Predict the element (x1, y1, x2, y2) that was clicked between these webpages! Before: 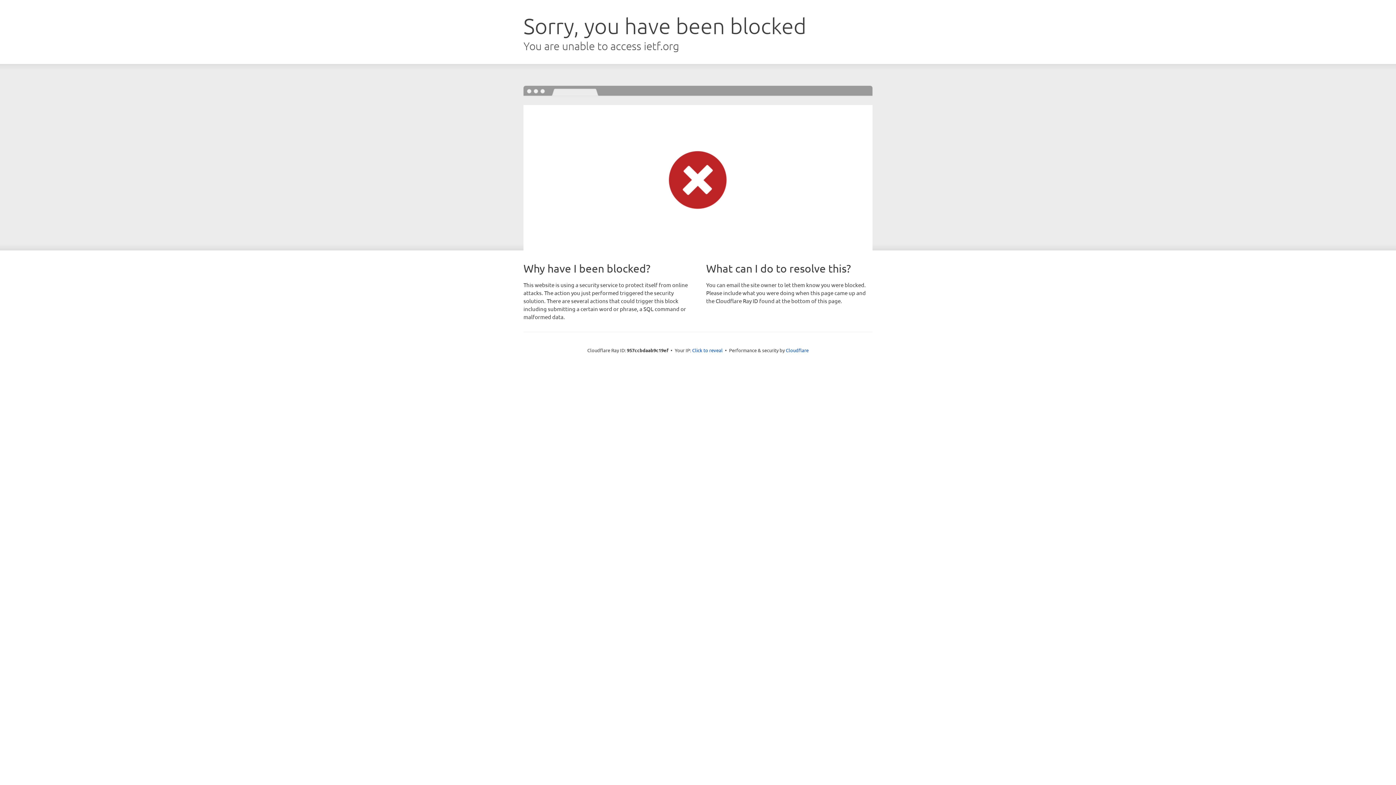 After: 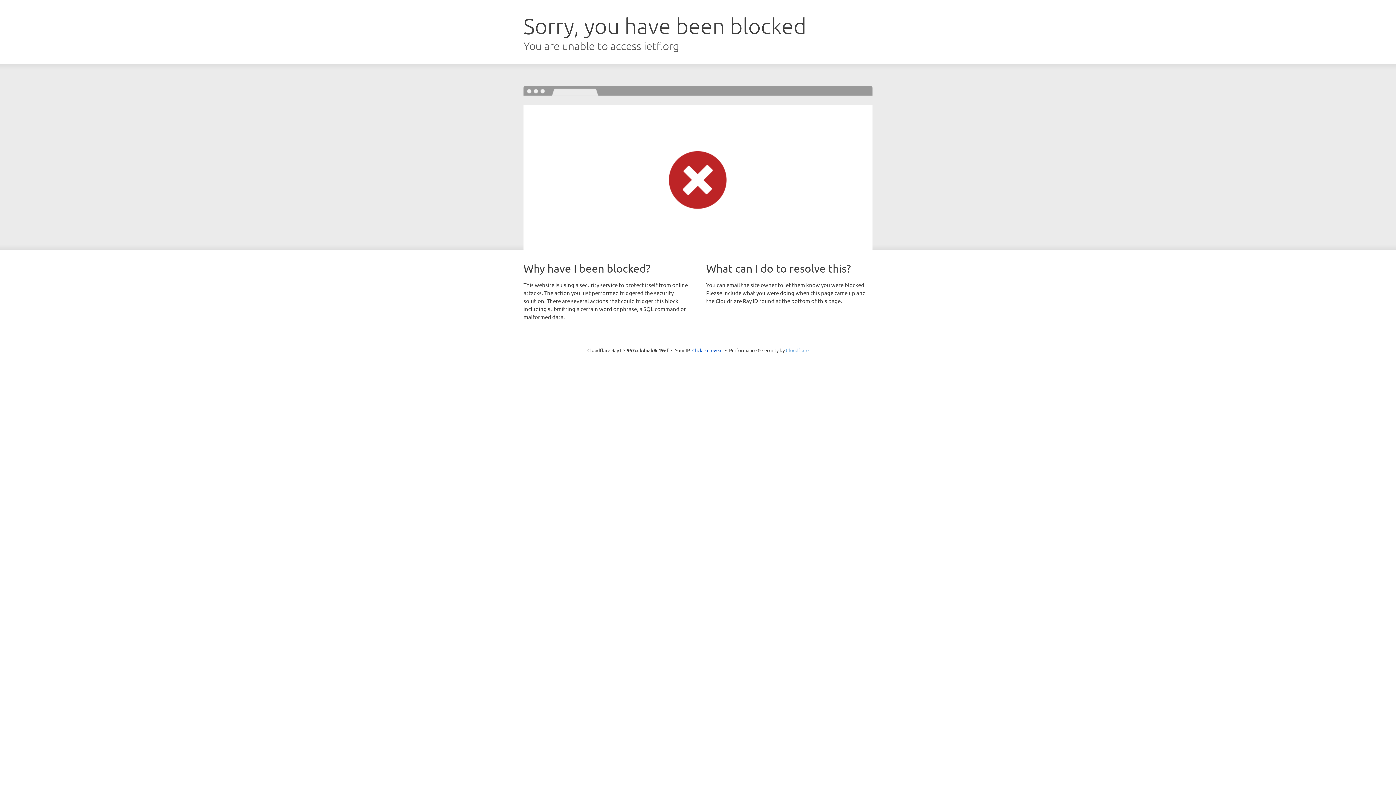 Action: bbox: (786, 347, 808, 353) label: Cloudflare